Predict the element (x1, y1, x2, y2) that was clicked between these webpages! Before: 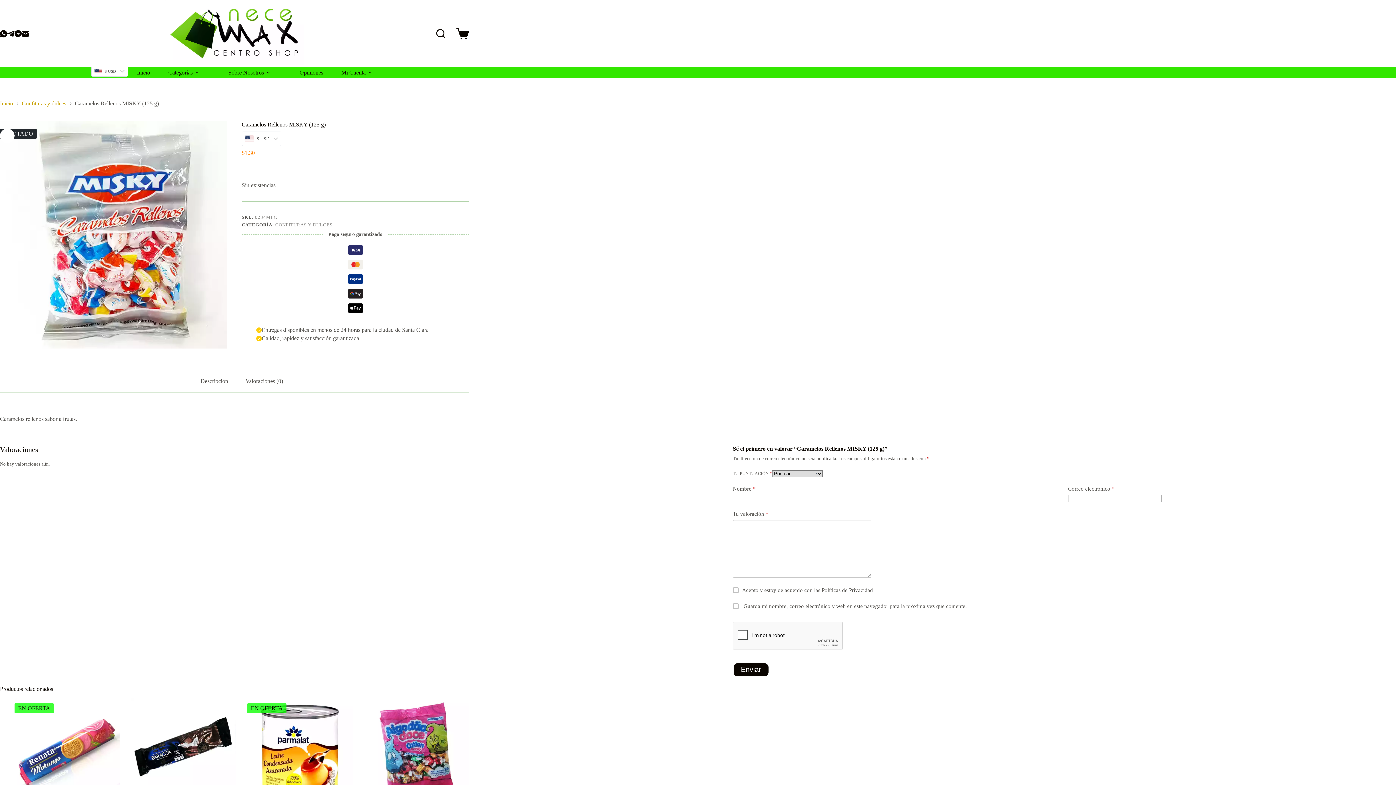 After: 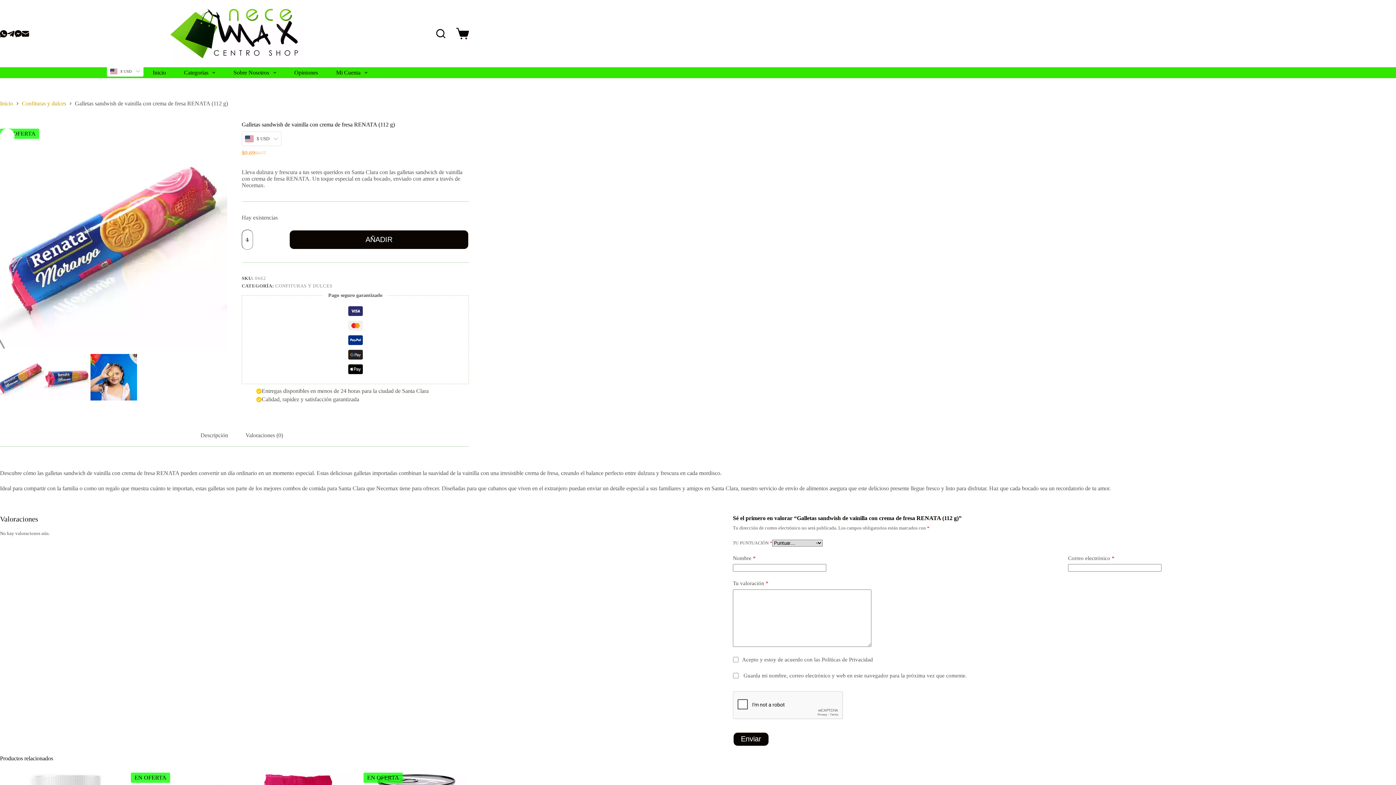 Action: bbox: (14, 698, 120, 803) label: Galletas sandwish de vainilla con crema de fresa RENATA (112 g)